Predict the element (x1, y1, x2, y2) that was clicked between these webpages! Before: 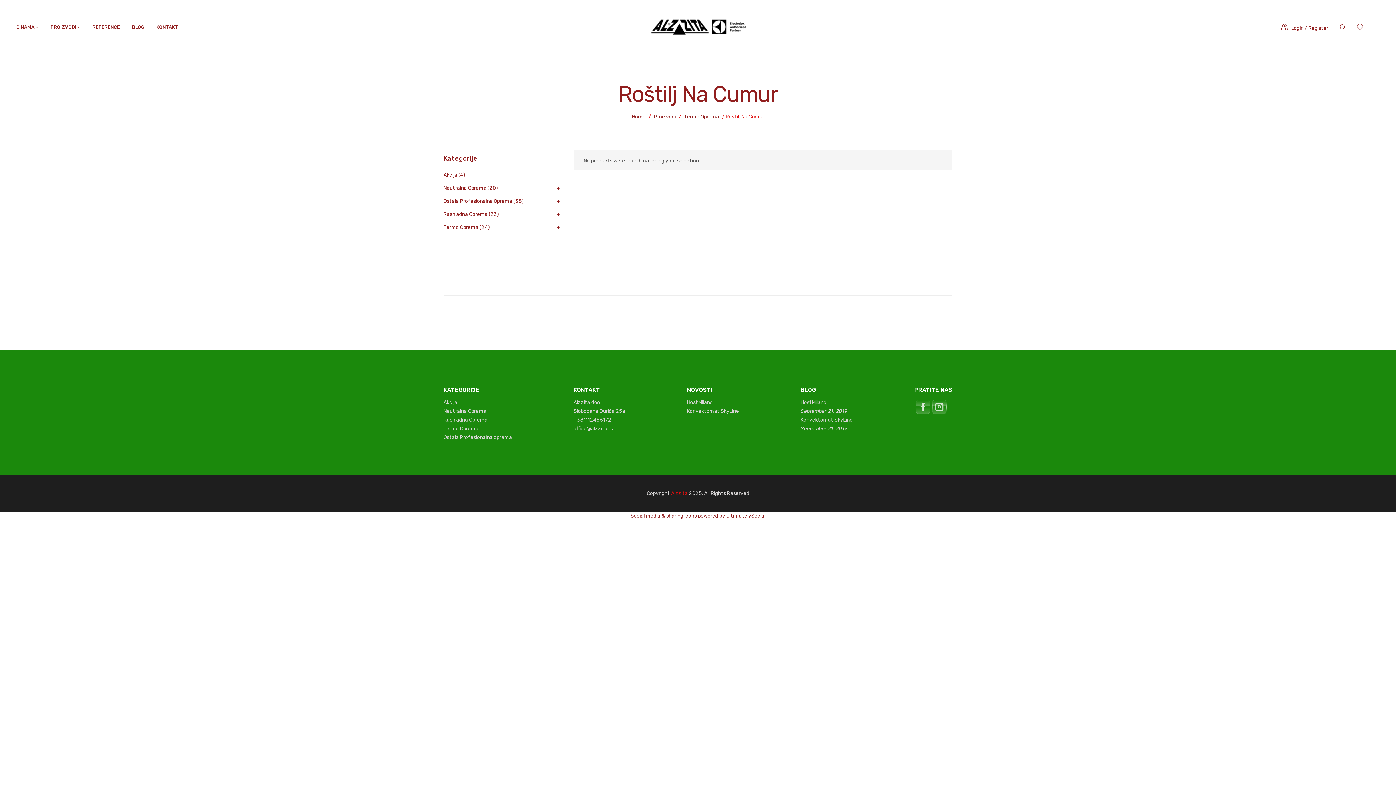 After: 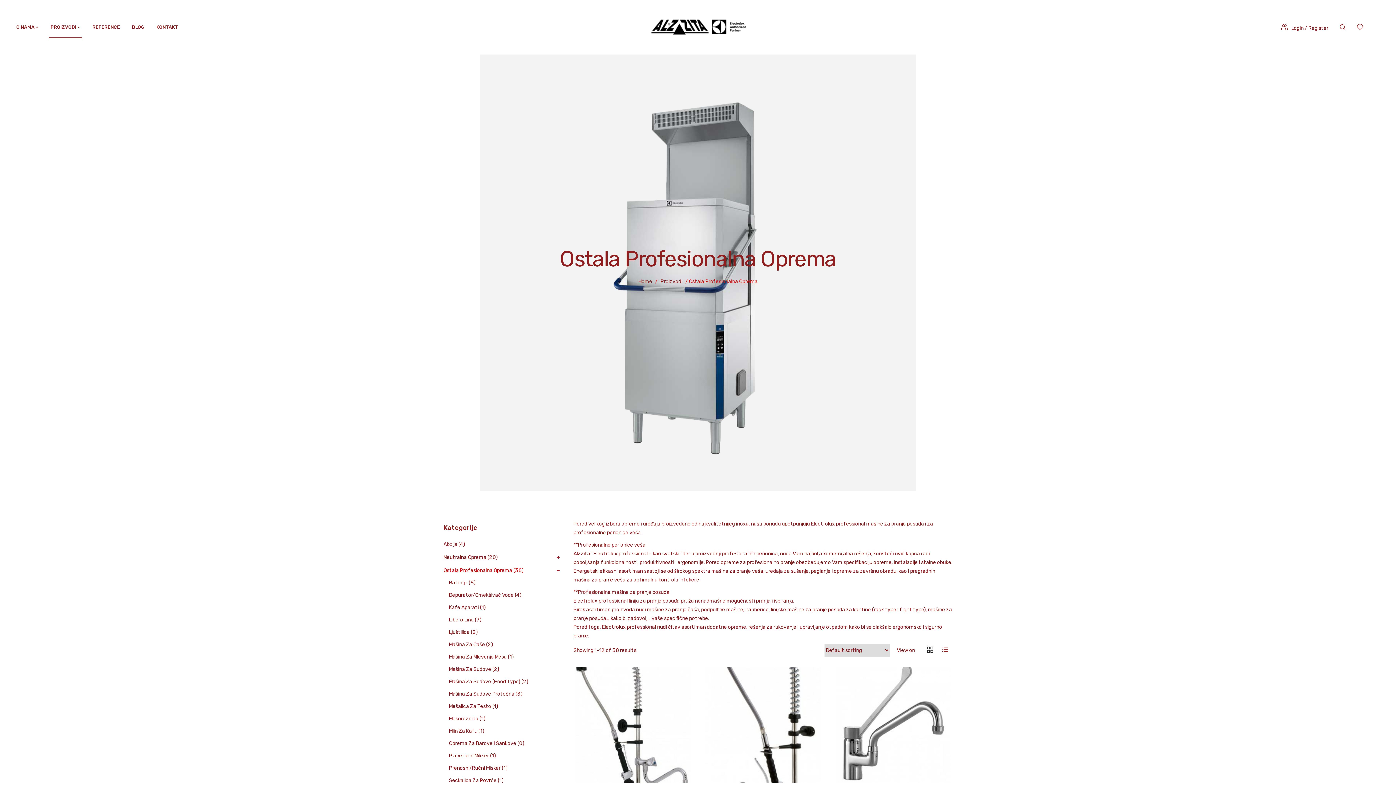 Action: label: Ostala Profesionalna oprema bbox: (443, 434, 512, 440)